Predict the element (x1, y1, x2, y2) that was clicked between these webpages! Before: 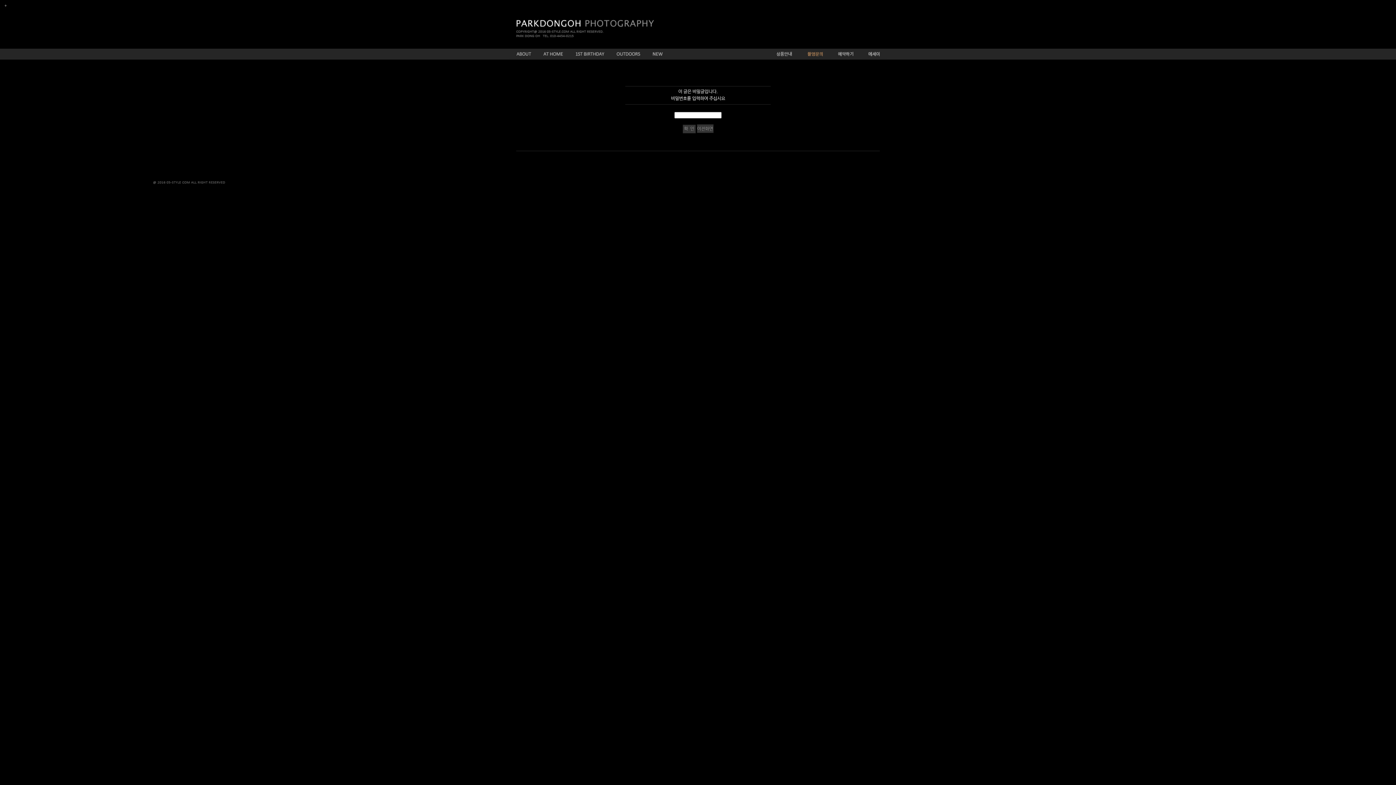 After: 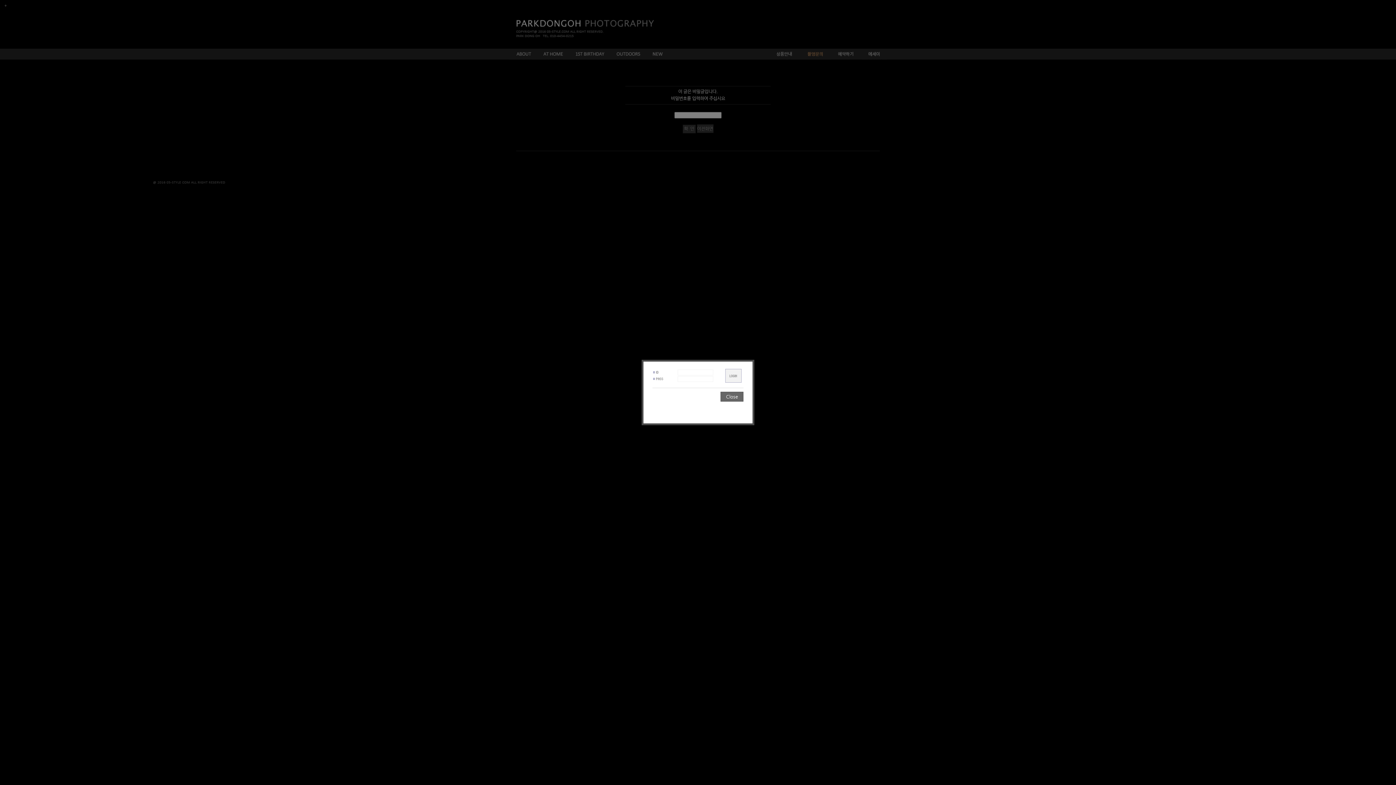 Action: bbox: (0, 6, 10, 12)